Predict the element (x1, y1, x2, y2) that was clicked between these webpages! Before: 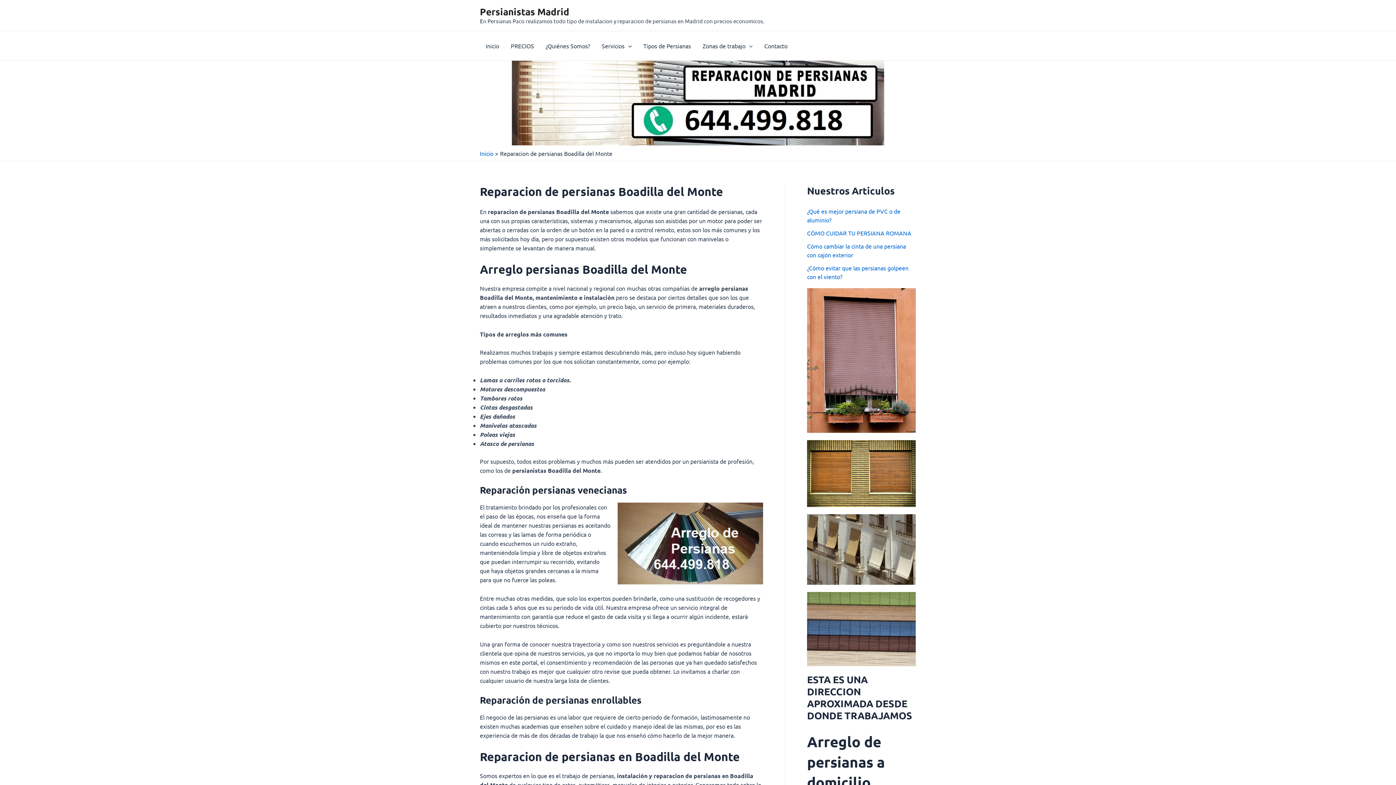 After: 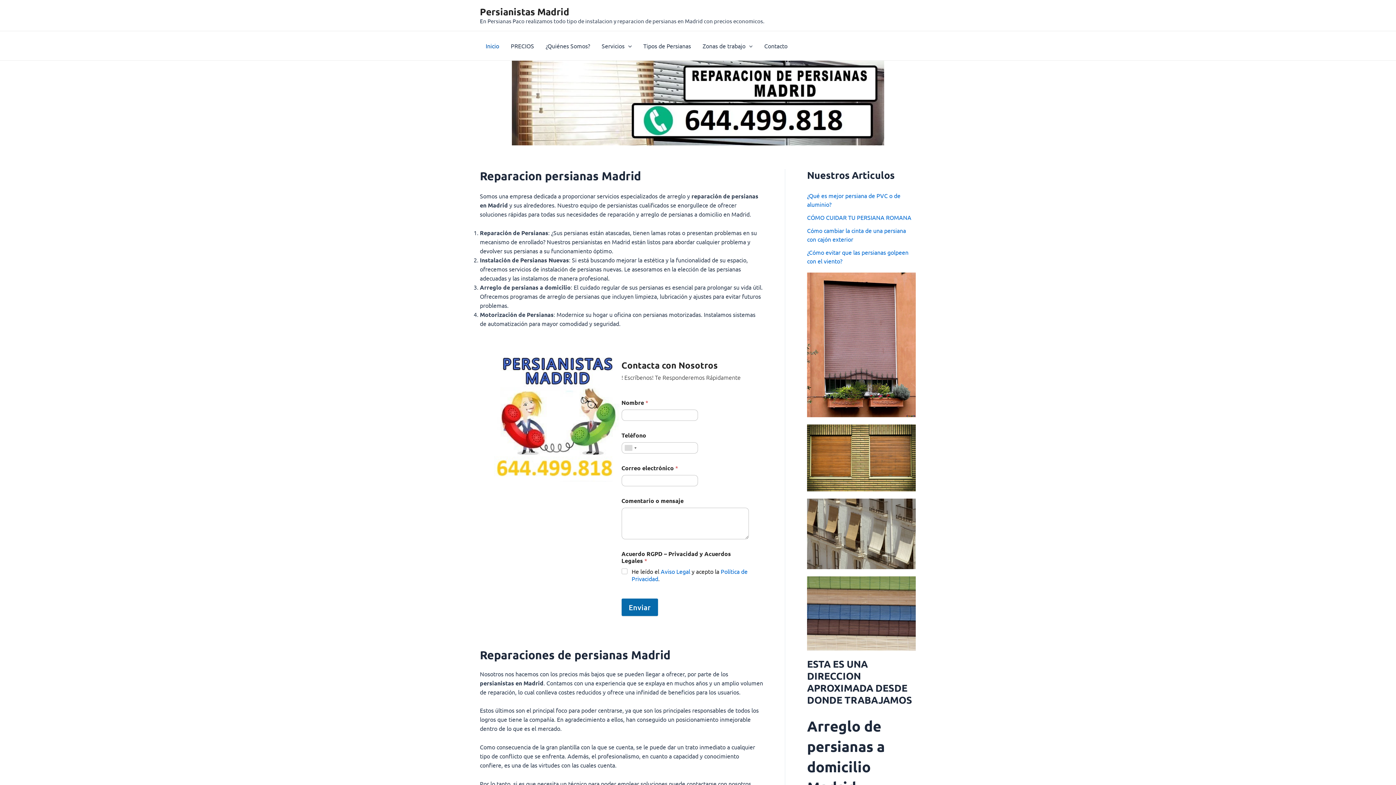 Action: bbox: (480, 149, 493, 157) label: Inicio